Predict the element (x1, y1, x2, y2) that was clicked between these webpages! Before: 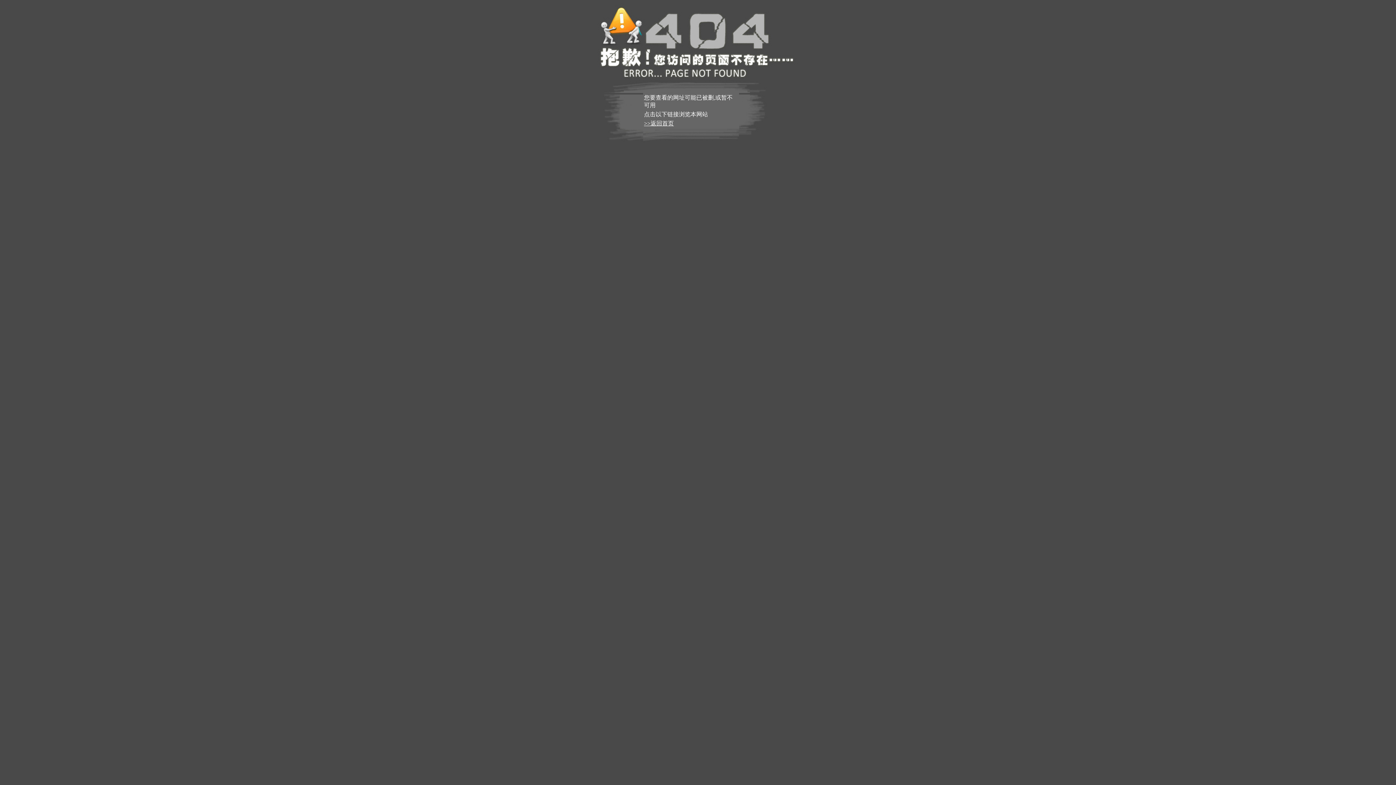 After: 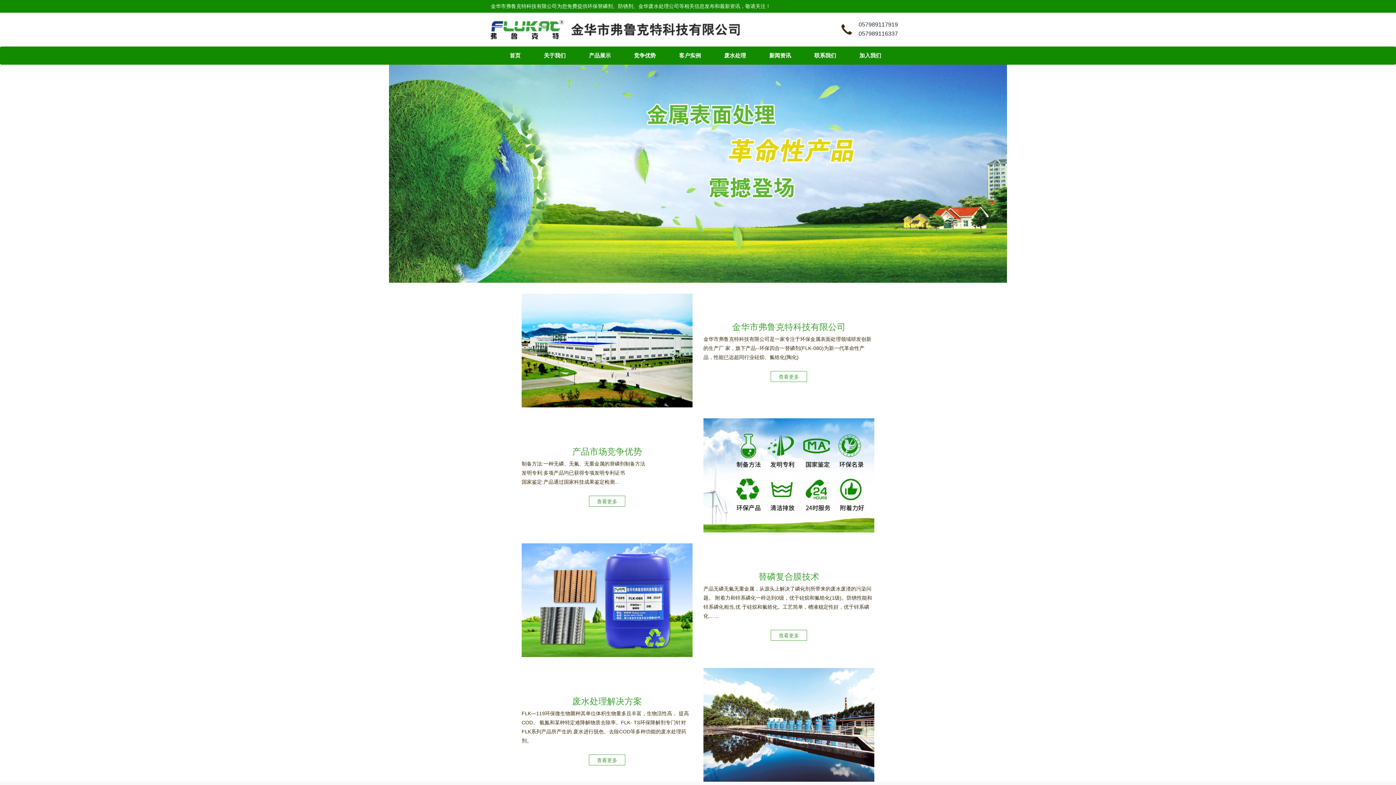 Action: label: >>返回首页 bbox: (644, 120, 674, 126)